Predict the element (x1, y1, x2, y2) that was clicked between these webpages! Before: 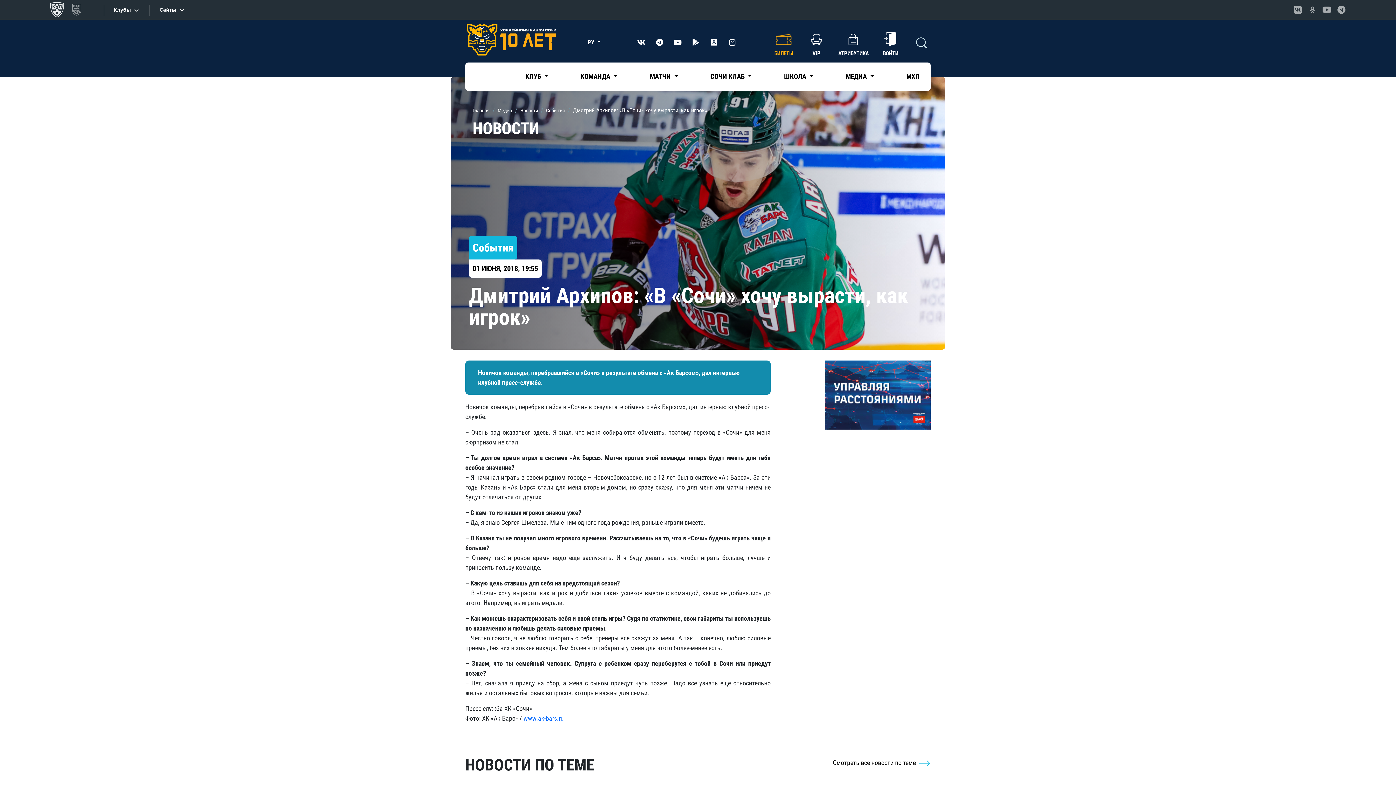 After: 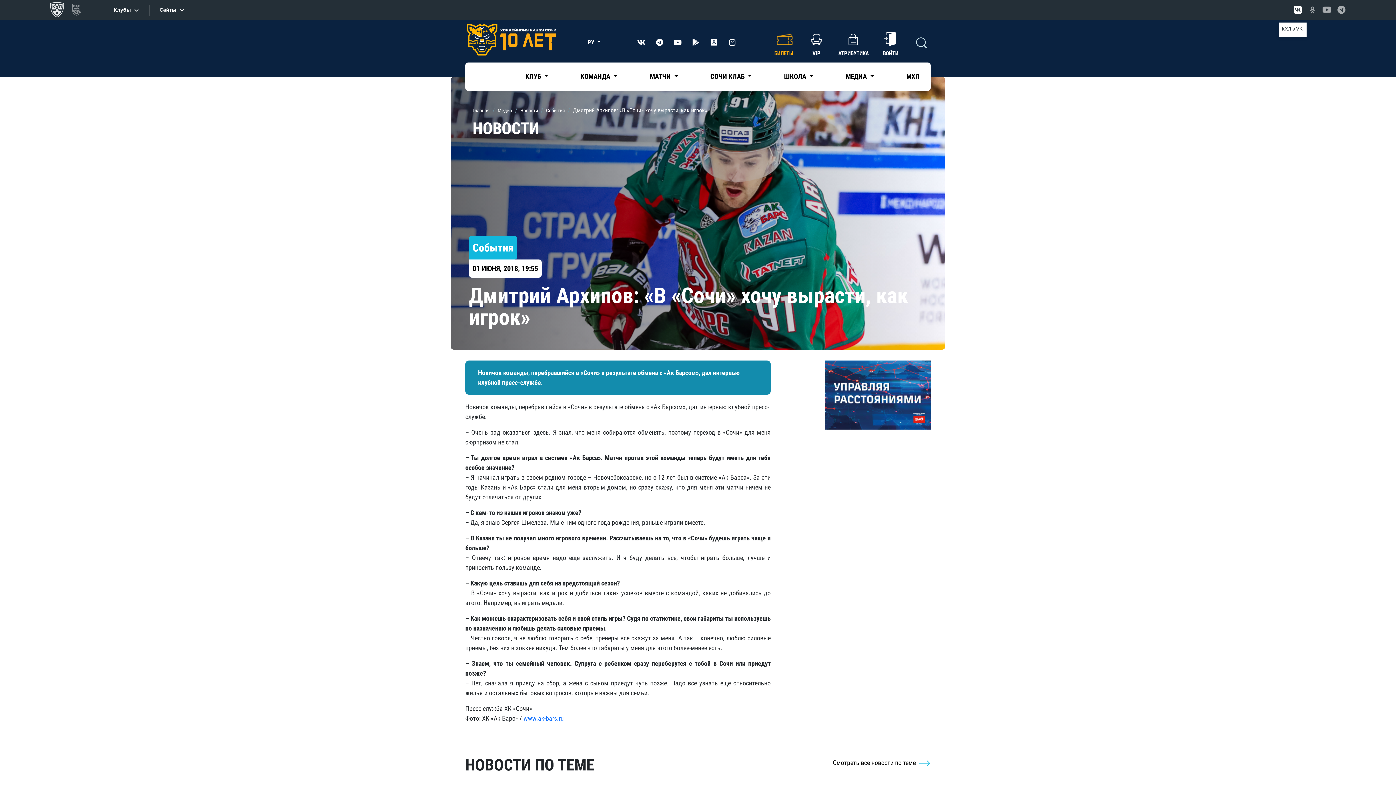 Action: label: КХЛ в VK bbox: (1290, 0, 1305, 19)